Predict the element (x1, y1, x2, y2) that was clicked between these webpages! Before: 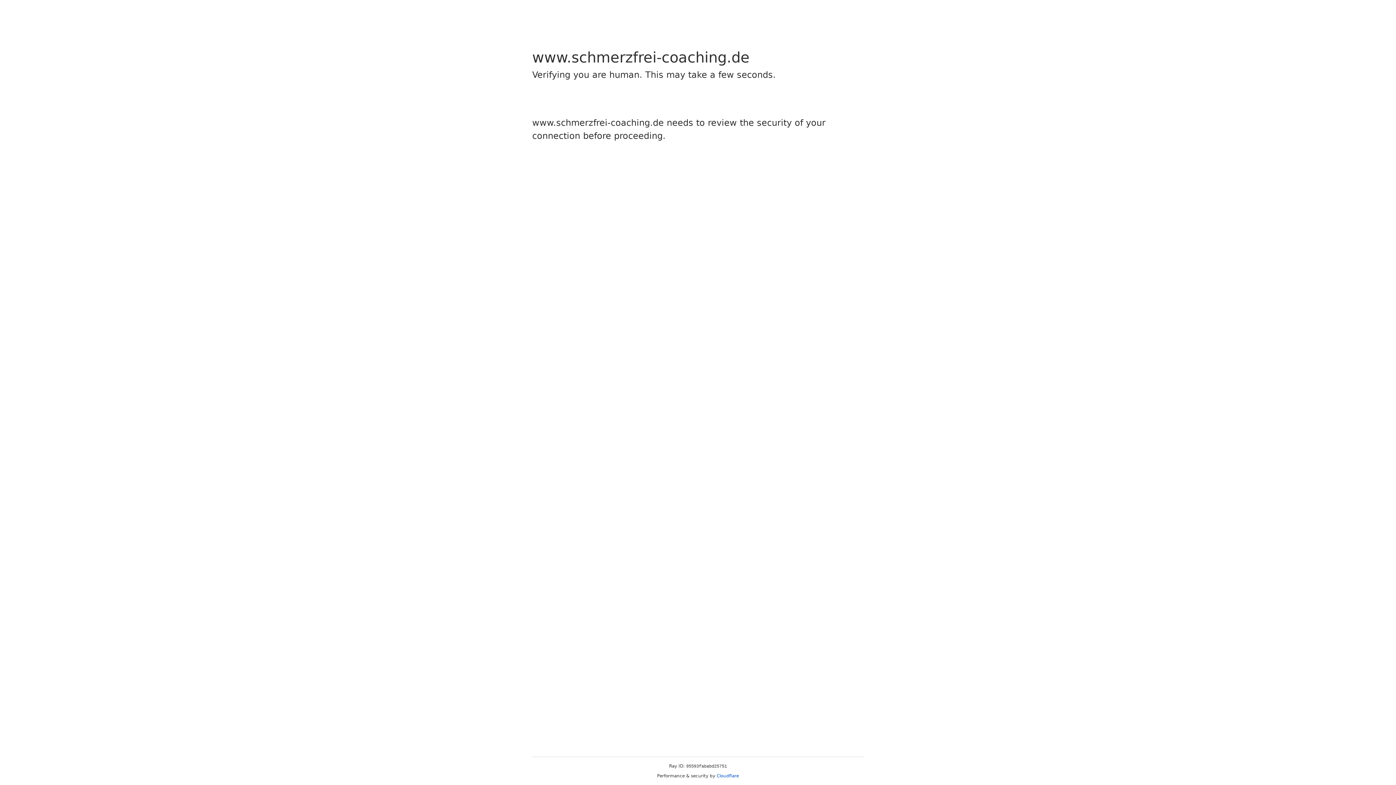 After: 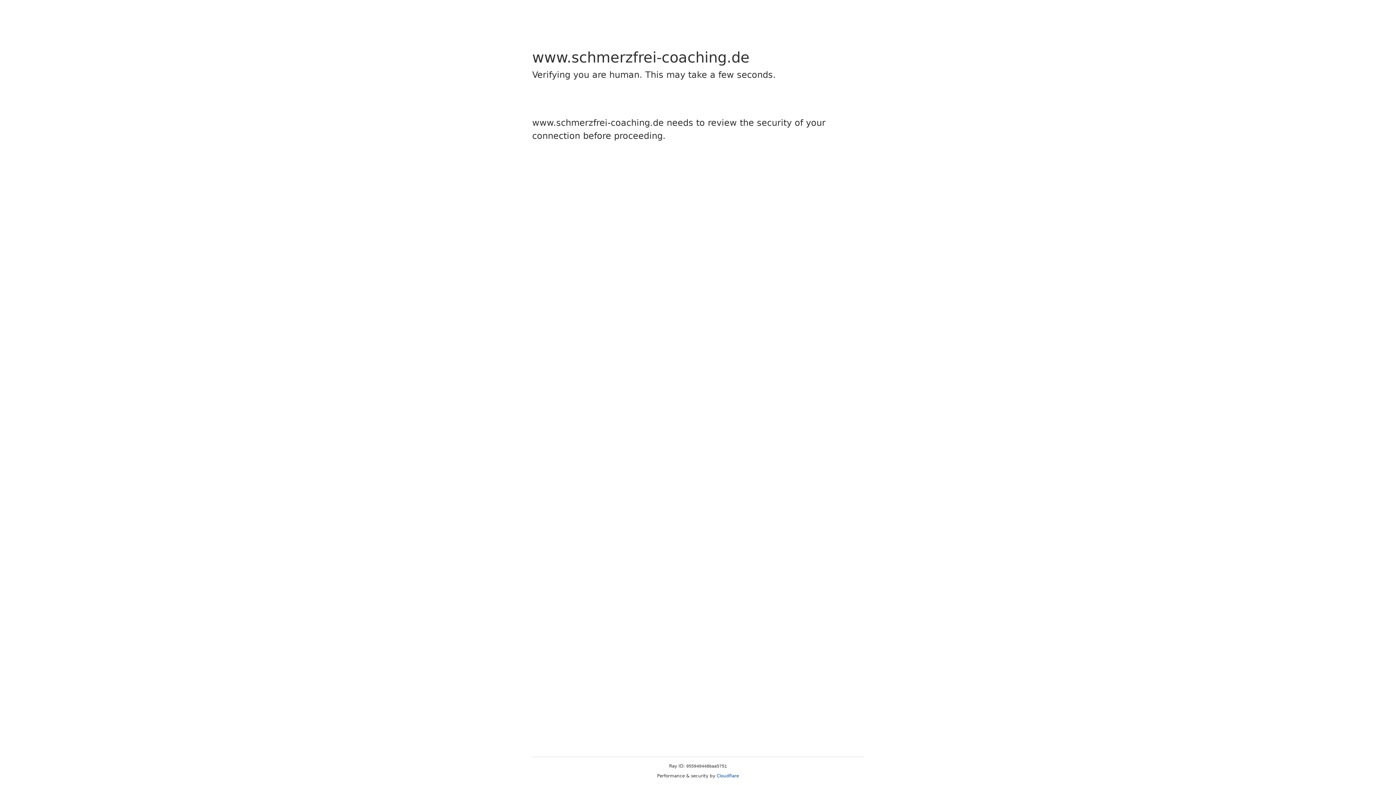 Action: bbox: (716, 773, 739, 778) label: Cloudflare